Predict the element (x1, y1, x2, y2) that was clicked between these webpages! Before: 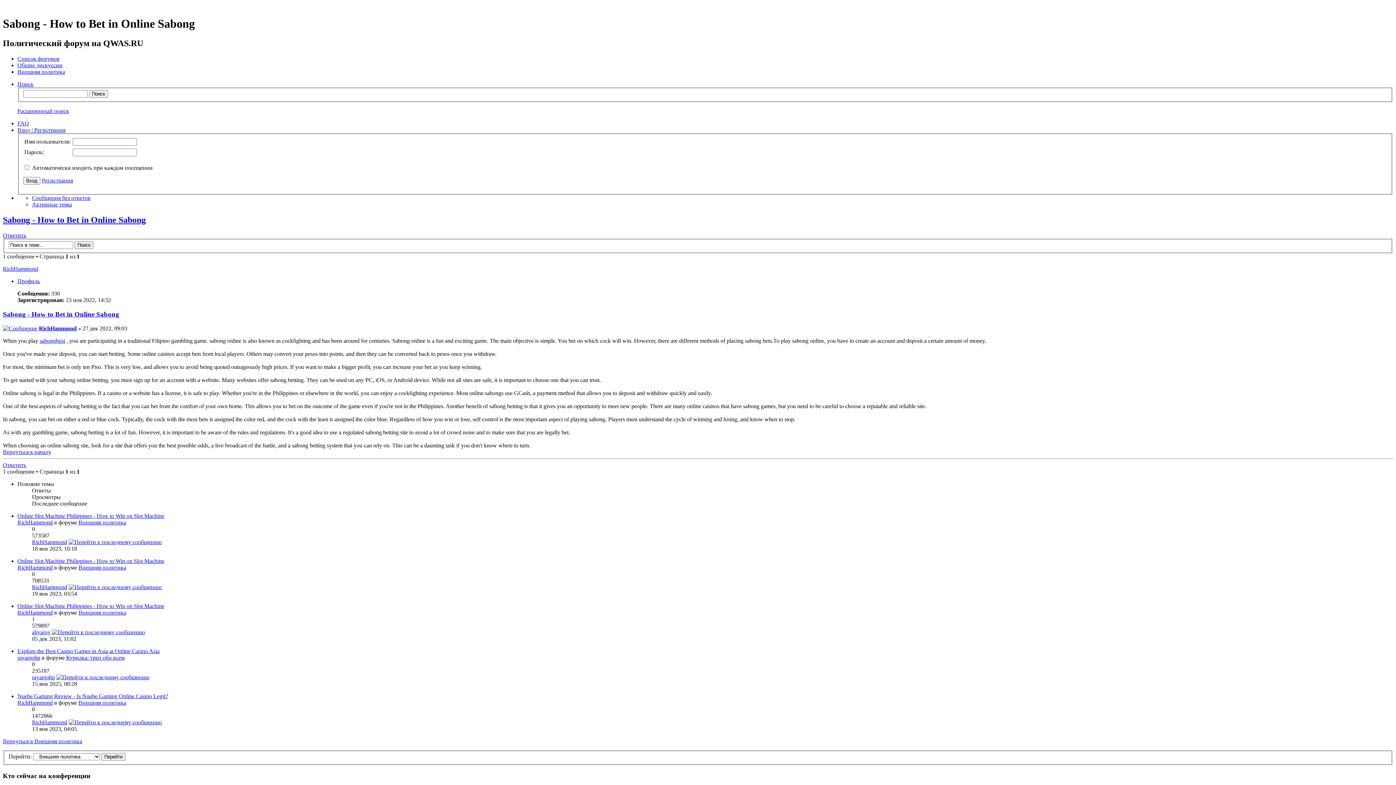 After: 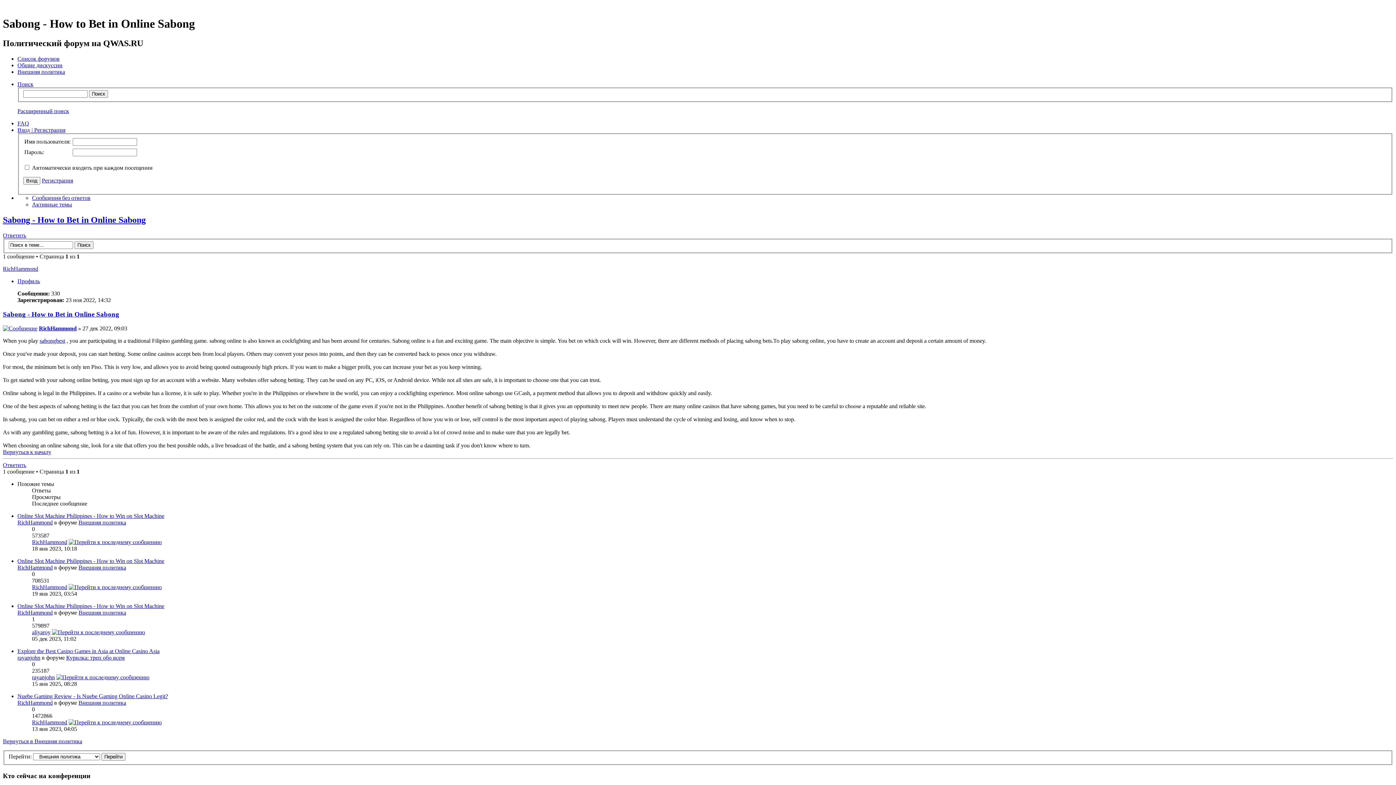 Action: label: Внешняя политика bbox: (78, 609, 126, 615)